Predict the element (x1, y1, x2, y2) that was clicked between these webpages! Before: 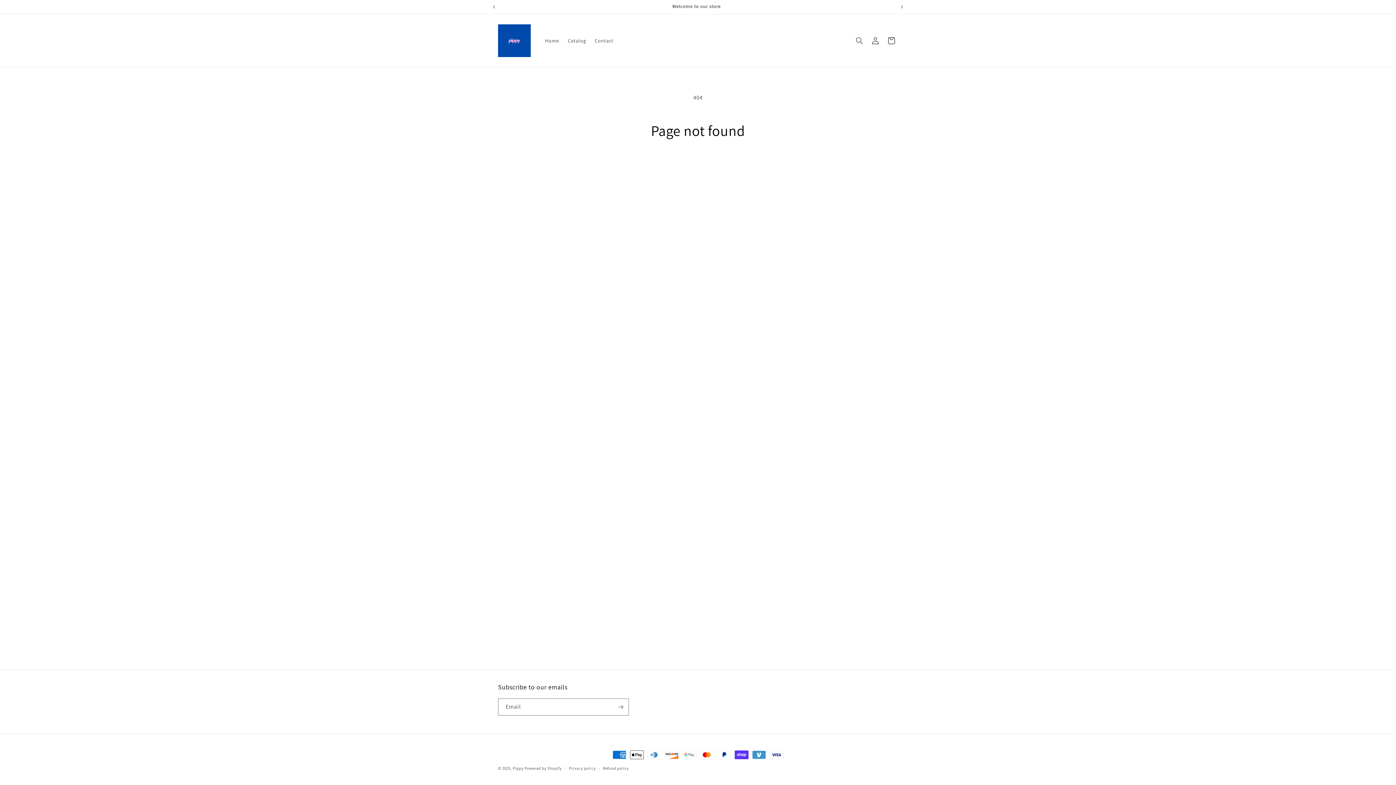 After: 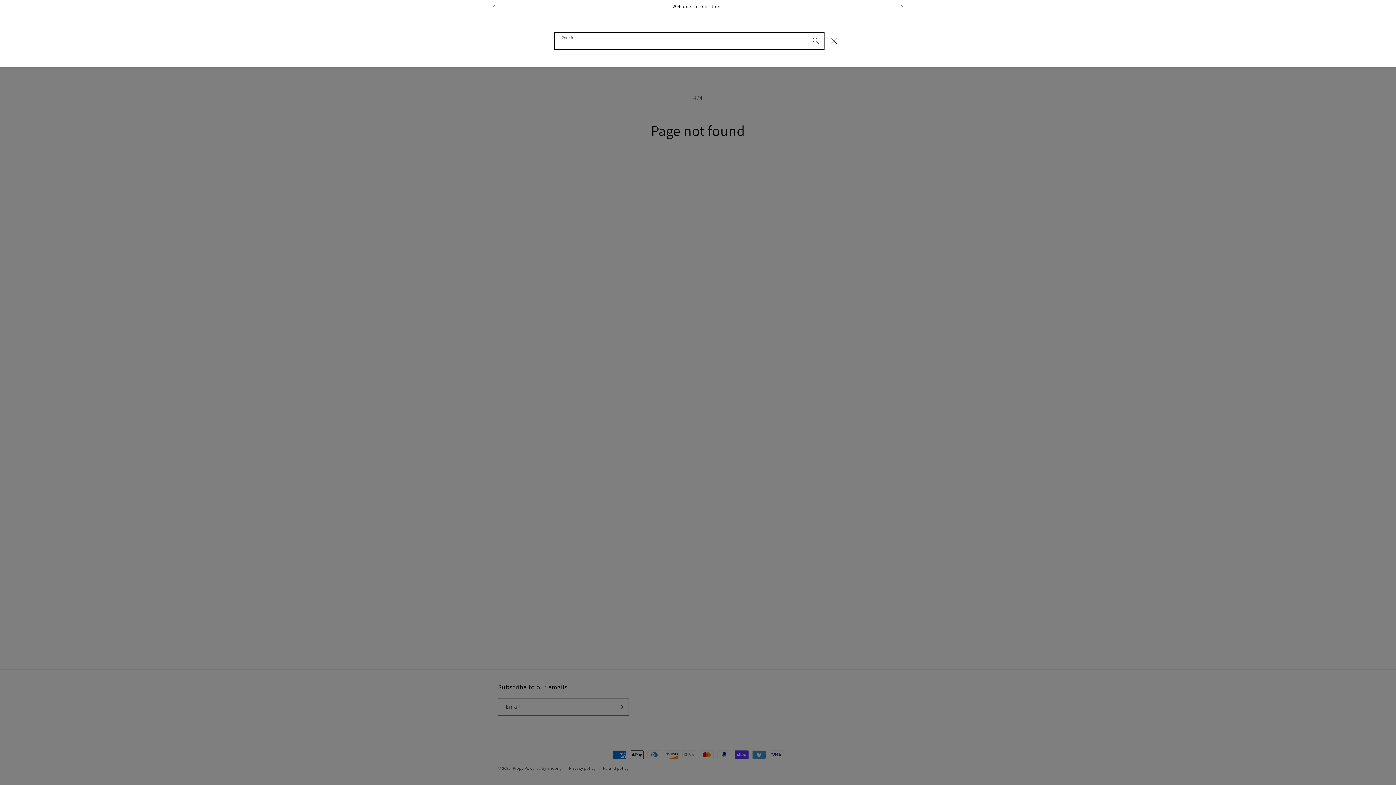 Action: bbox: (851, 32, 867, 48) label: Search